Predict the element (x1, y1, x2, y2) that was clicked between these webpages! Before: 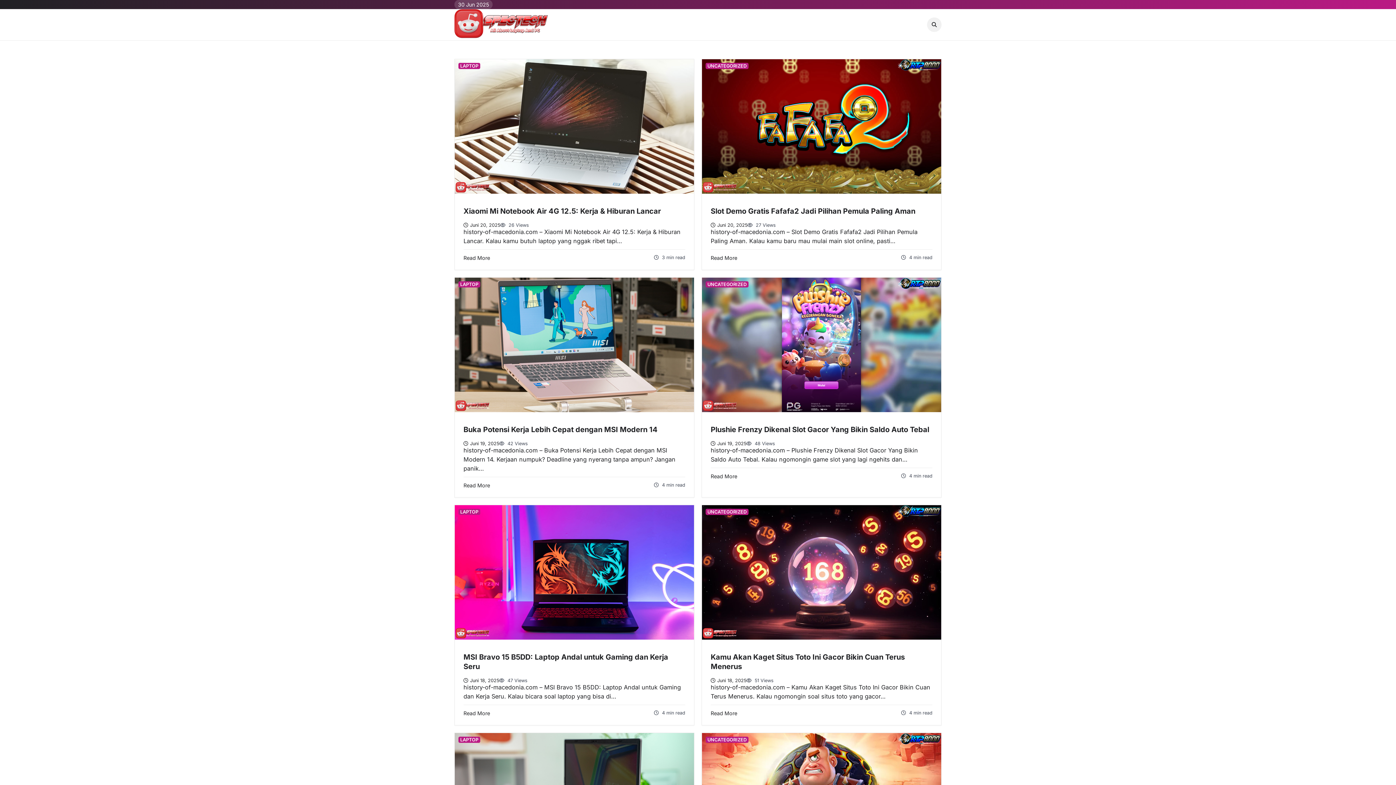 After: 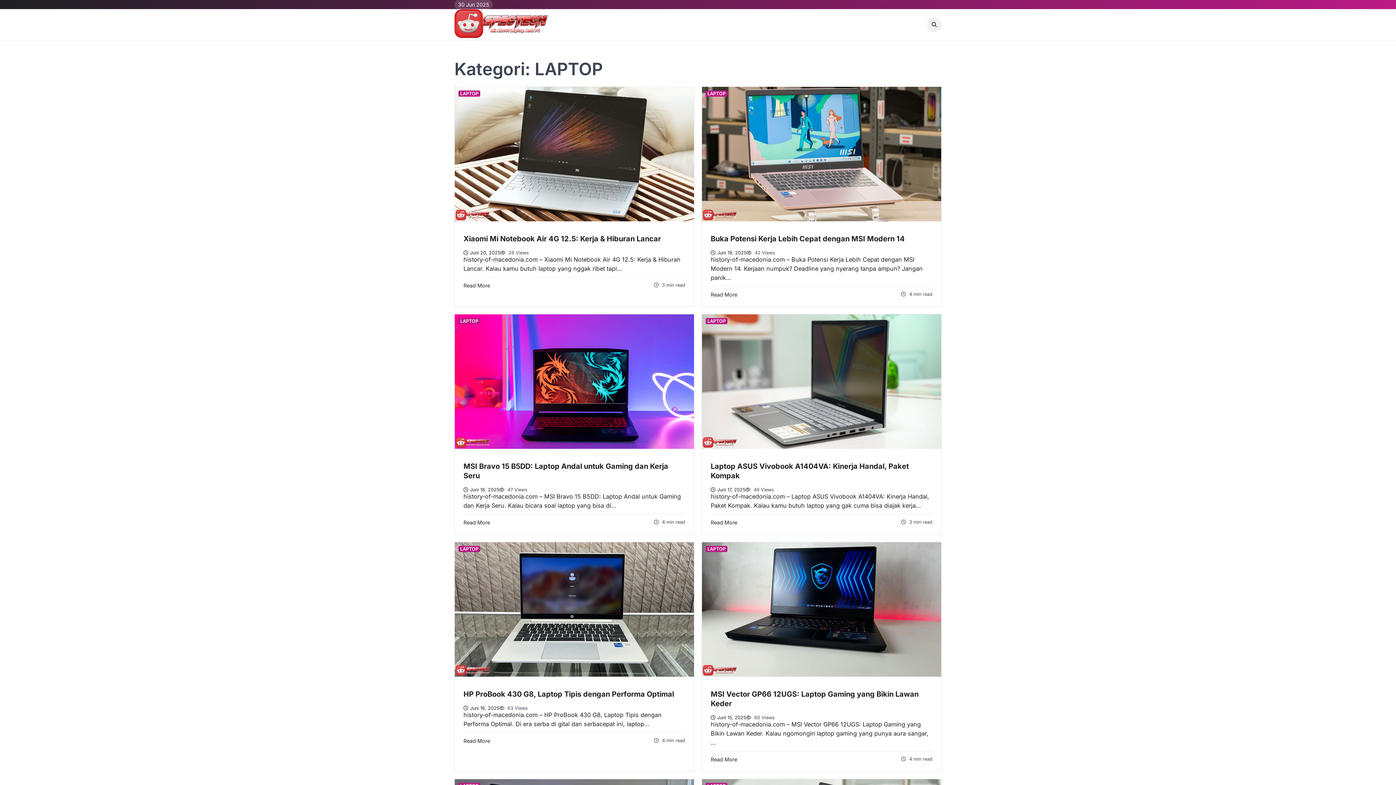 Action: label: LAPTOP bbox: (458, 509, 480, 515)